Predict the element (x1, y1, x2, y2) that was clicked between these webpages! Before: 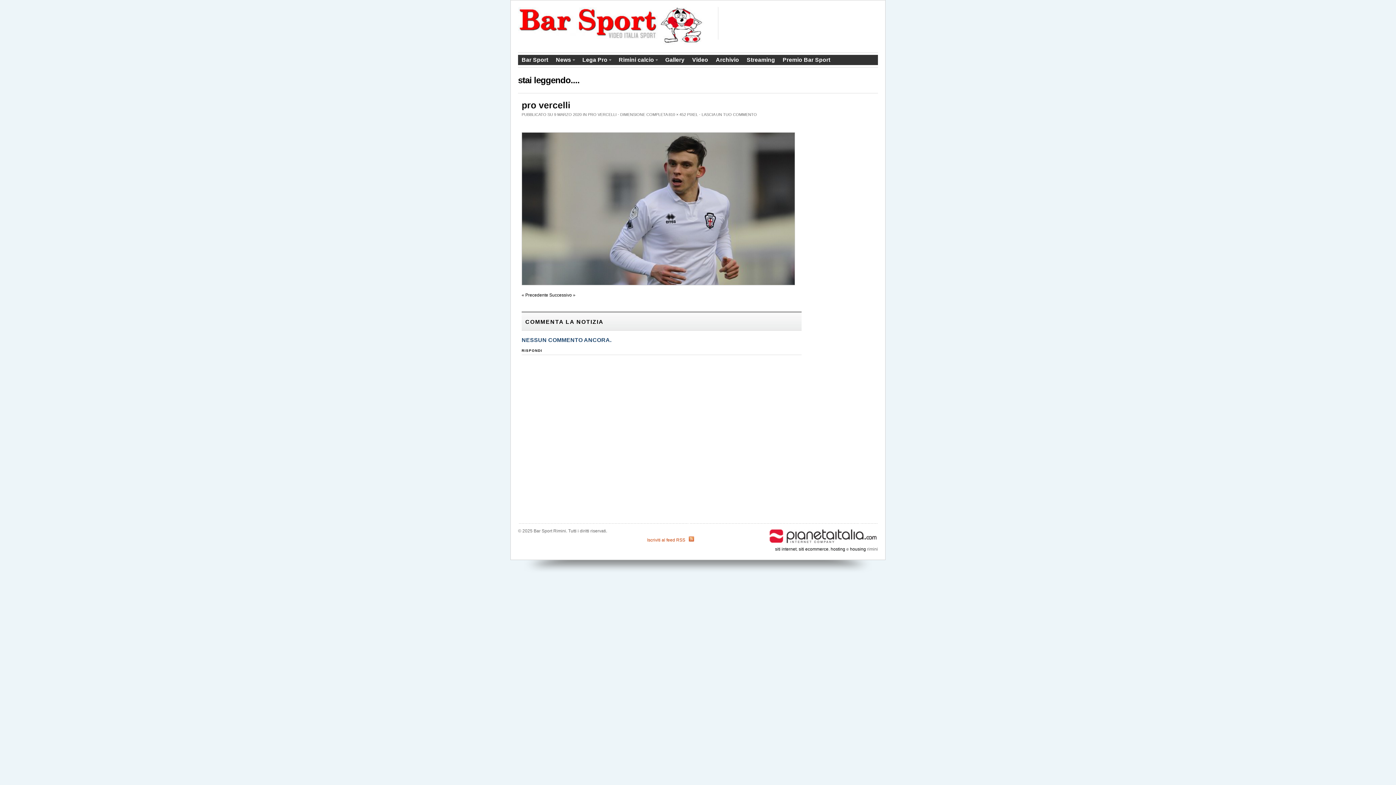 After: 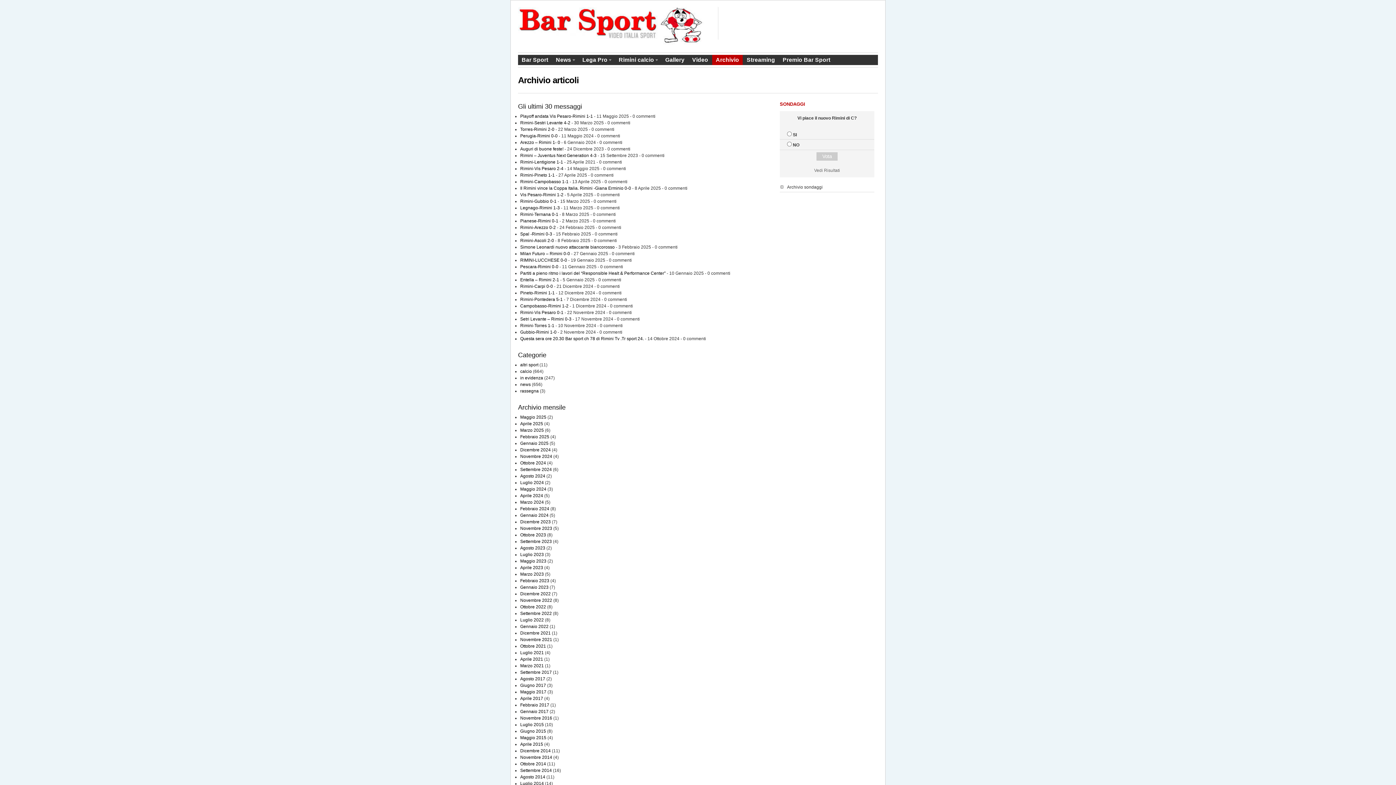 Action: label: Archivio bbox: (712, 54, 742, 65)